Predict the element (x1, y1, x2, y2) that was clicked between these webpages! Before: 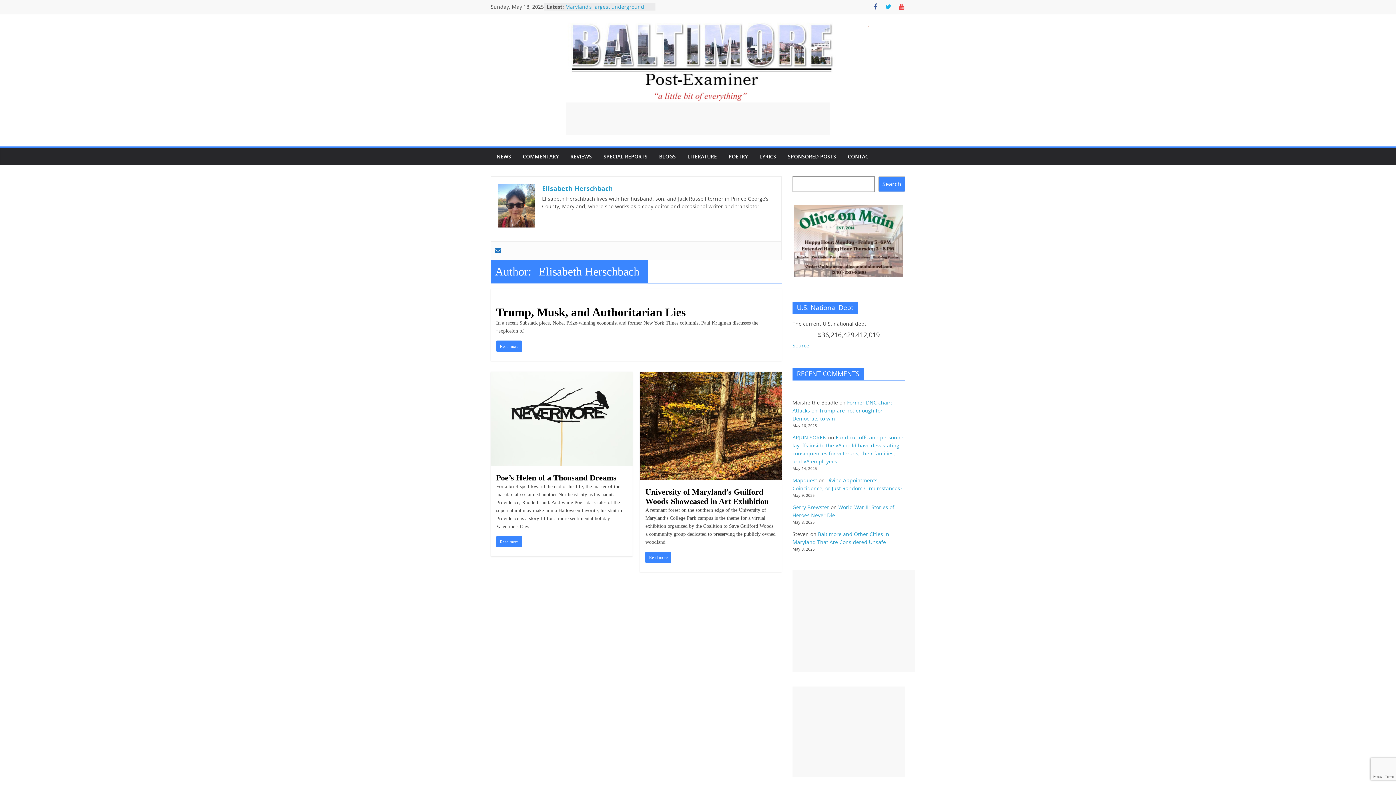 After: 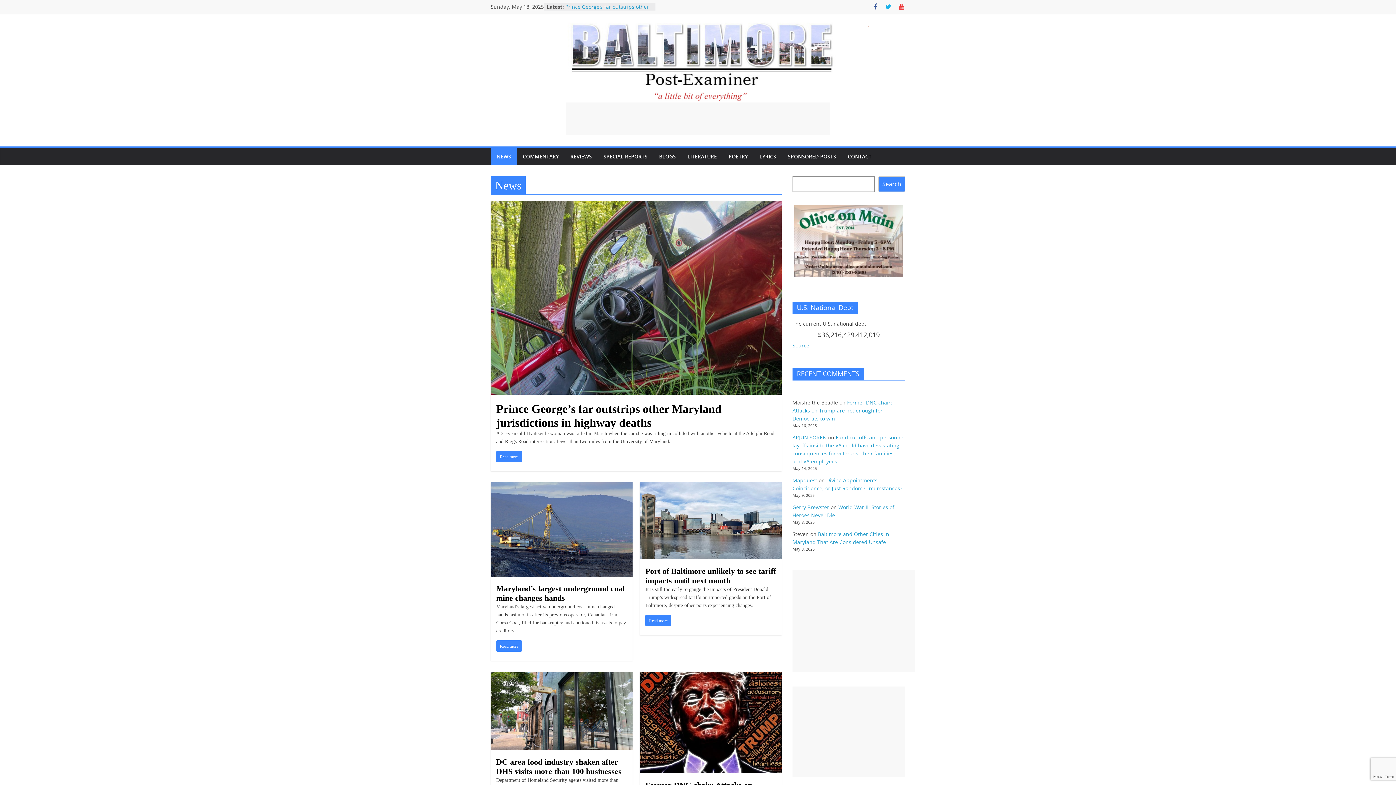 Action: label: NEWS bbox: (490, 148, 517, 165)